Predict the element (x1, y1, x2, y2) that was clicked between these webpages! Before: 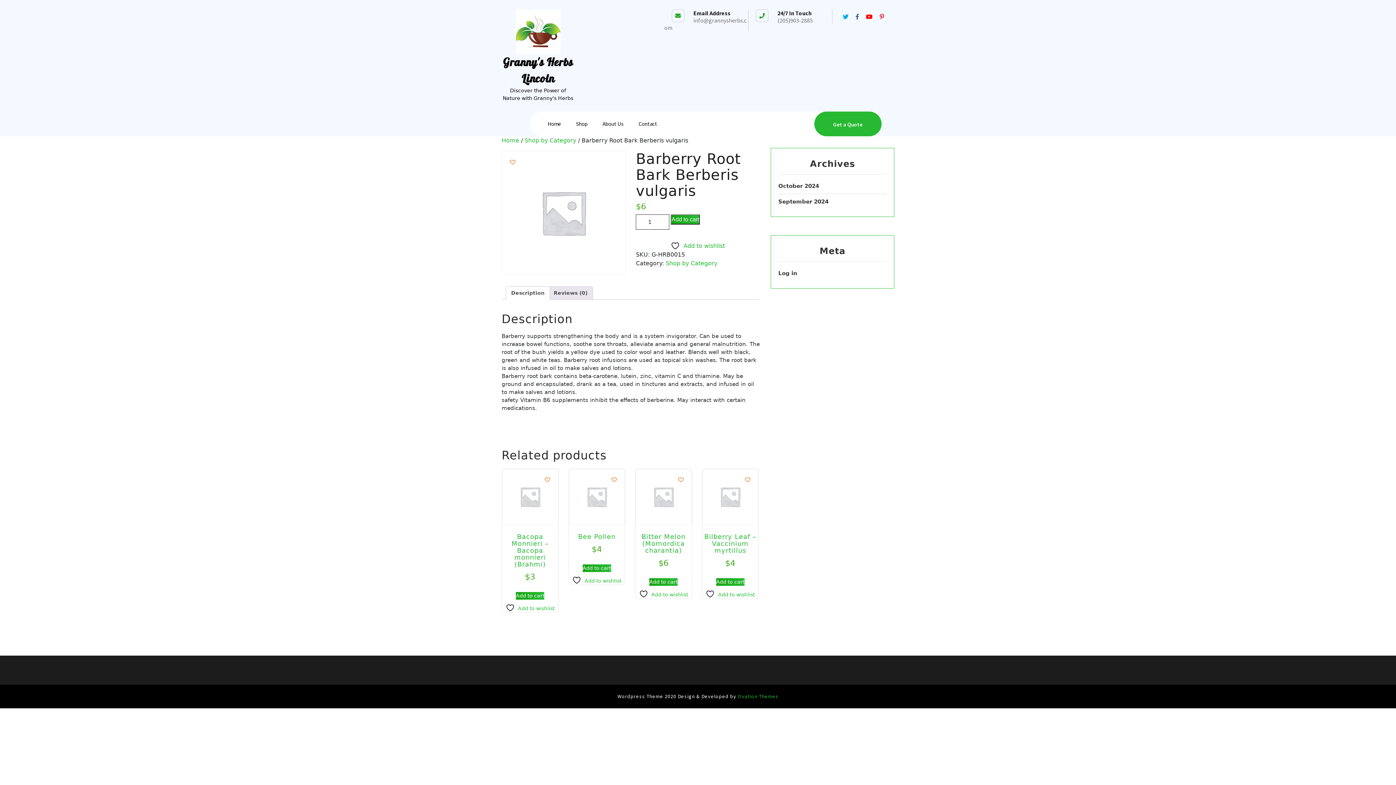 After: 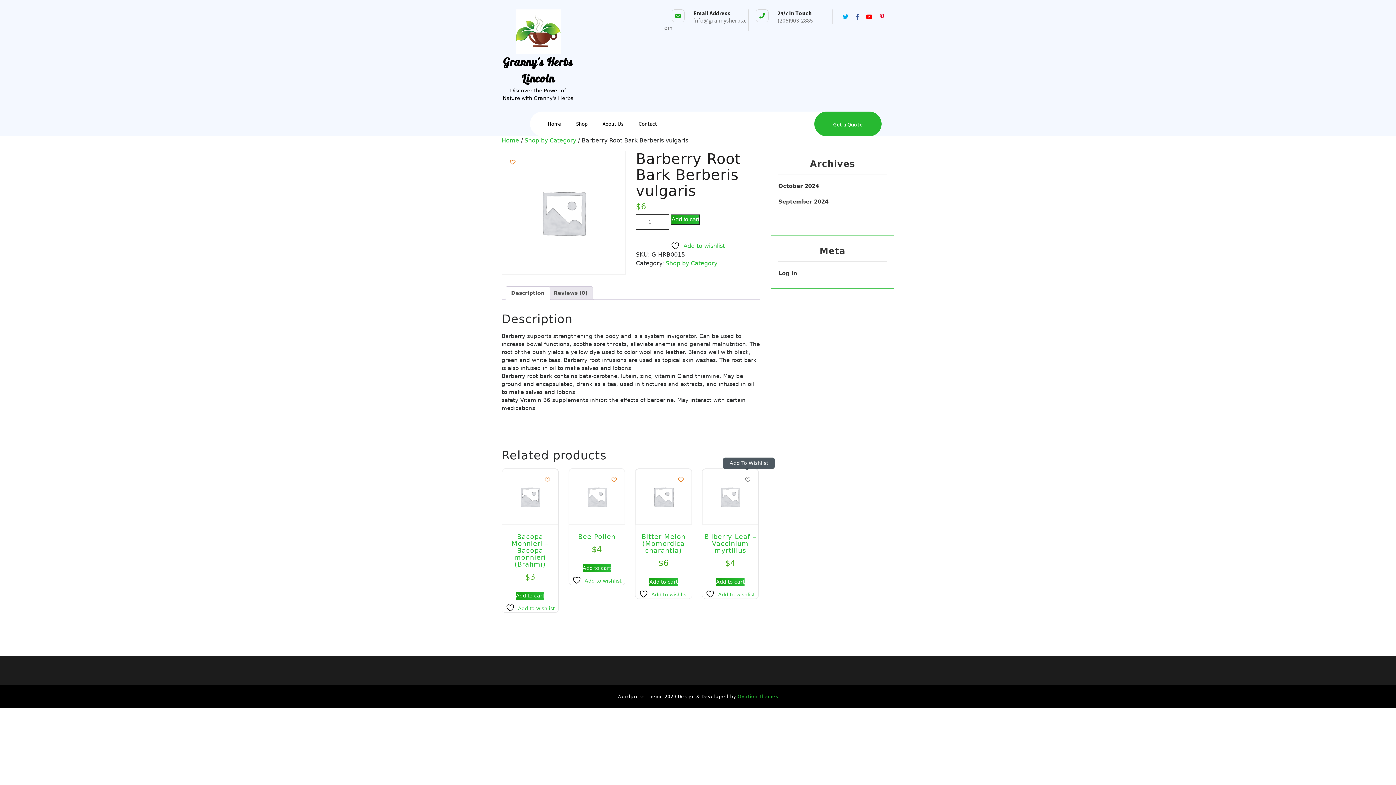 Action: bbox: (739, 471, 756, 487) label: Add to wishlist